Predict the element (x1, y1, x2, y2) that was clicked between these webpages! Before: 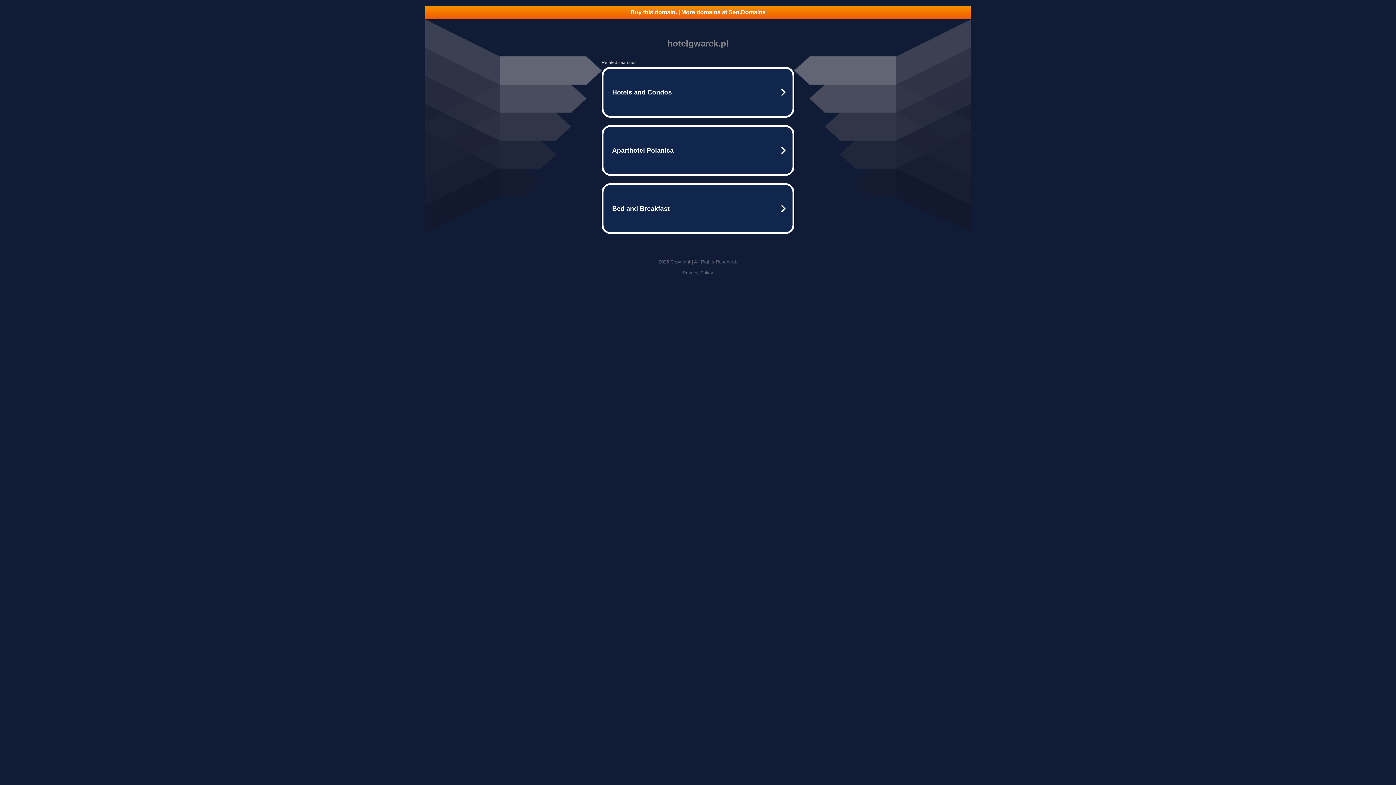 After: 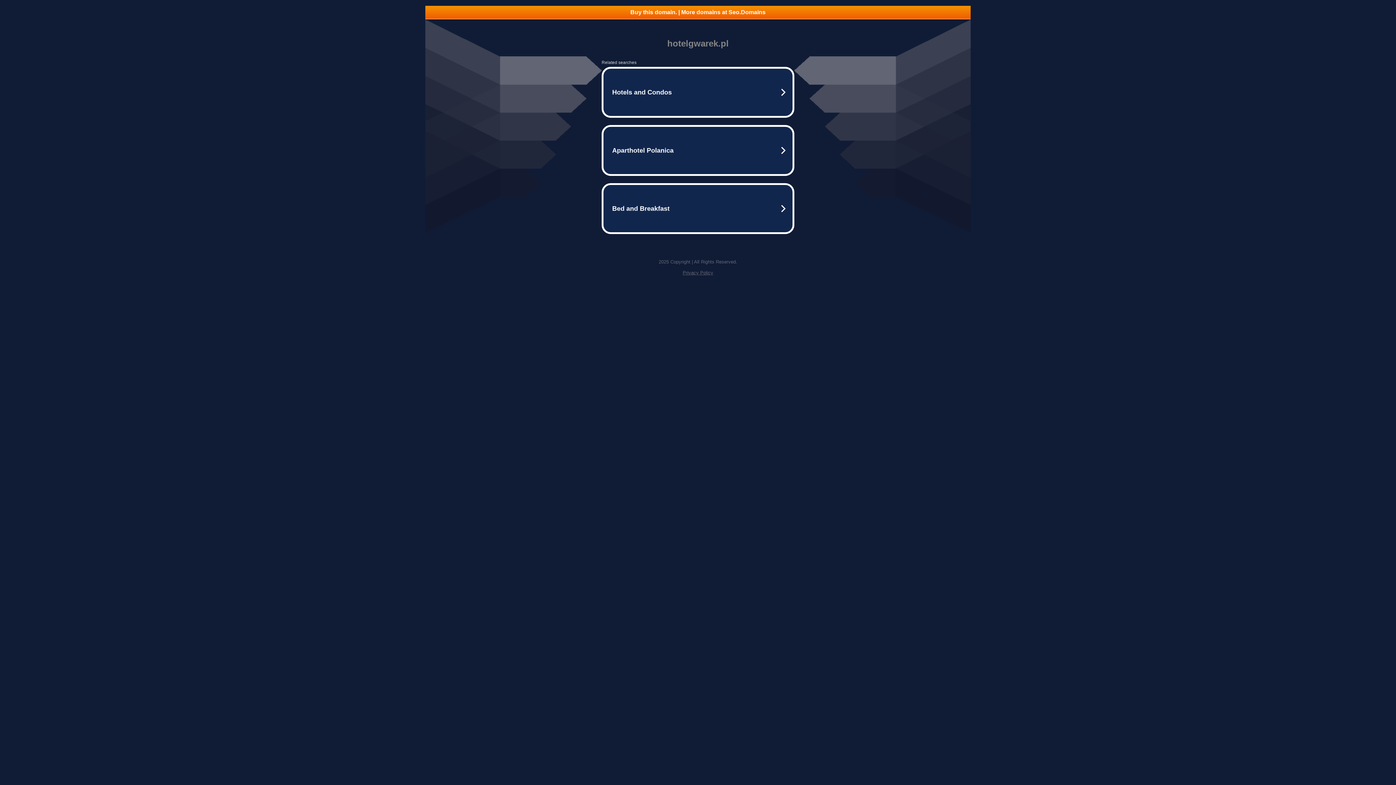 Action: label: Buy this domain. | More domains at Seo.Domains bbox: (425, 5, 970, 18)